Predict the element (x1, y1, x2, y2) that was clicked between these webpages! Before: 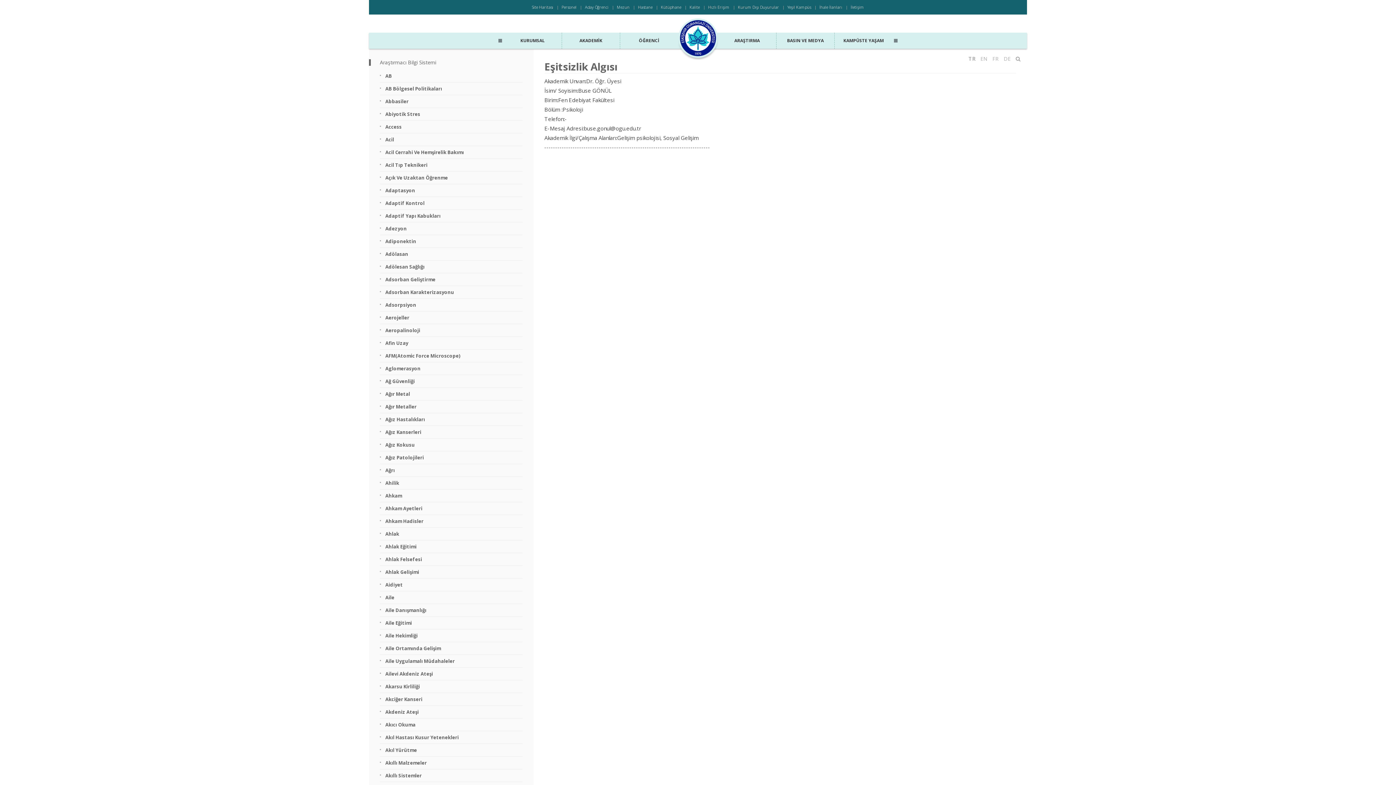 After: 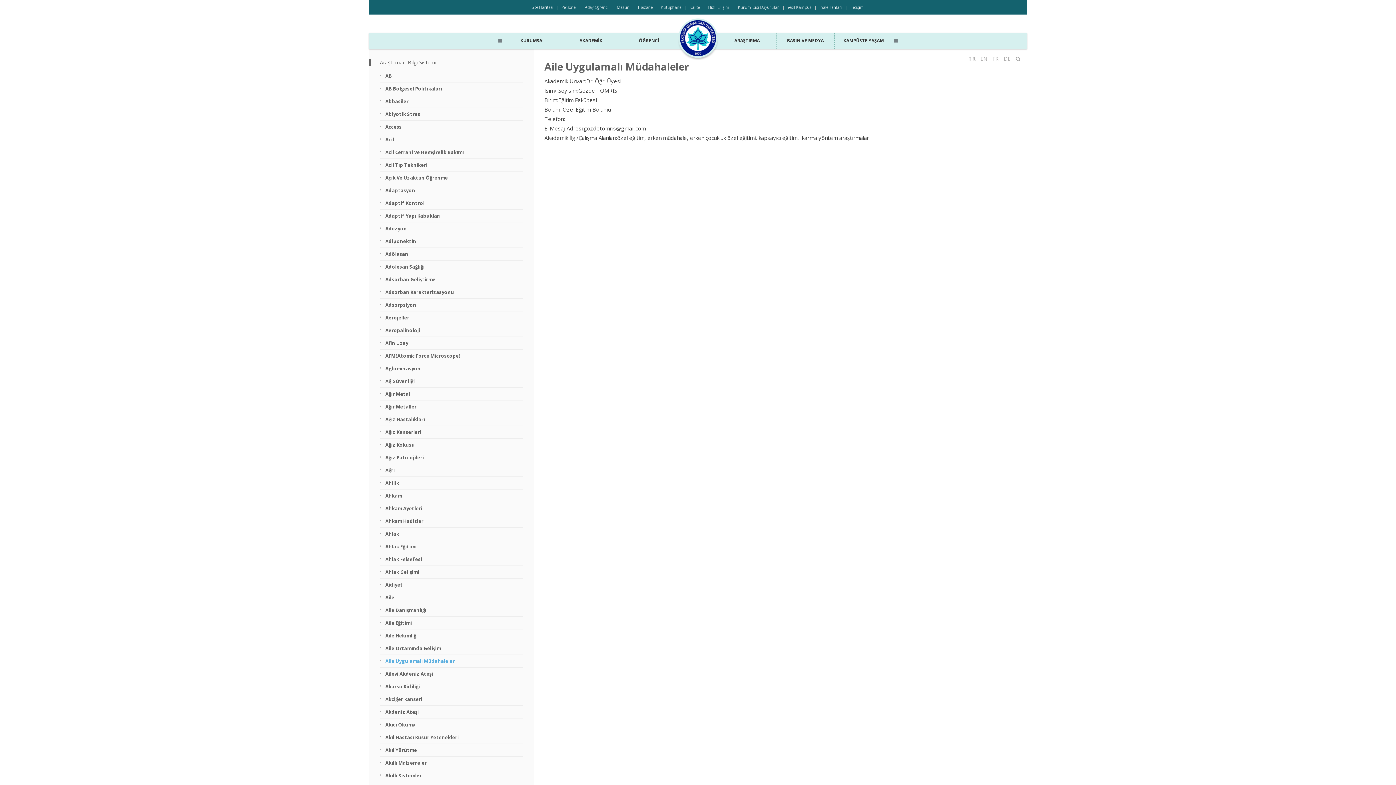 Action: bbox: (385, 657, 522, 665) label: Aile Uygulamalı Müdahaleler